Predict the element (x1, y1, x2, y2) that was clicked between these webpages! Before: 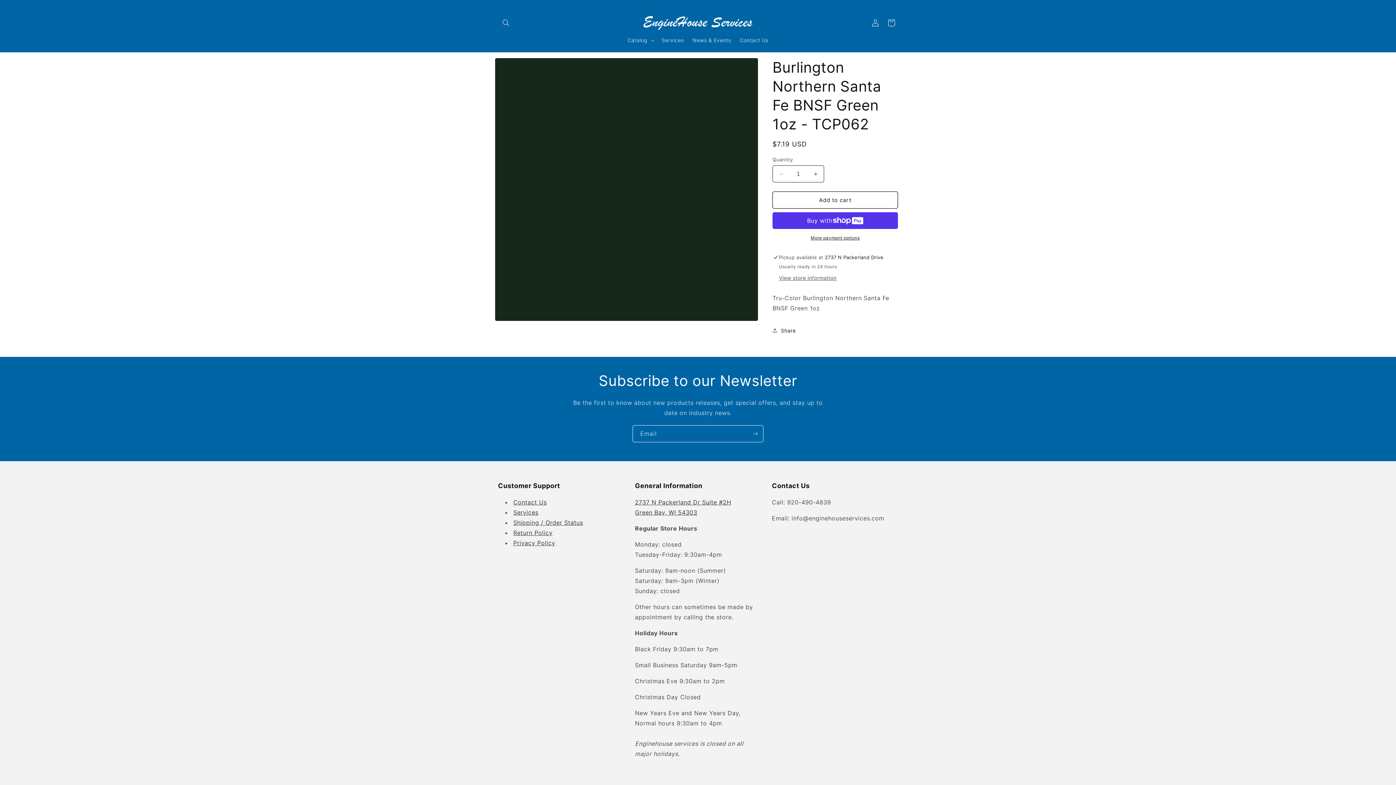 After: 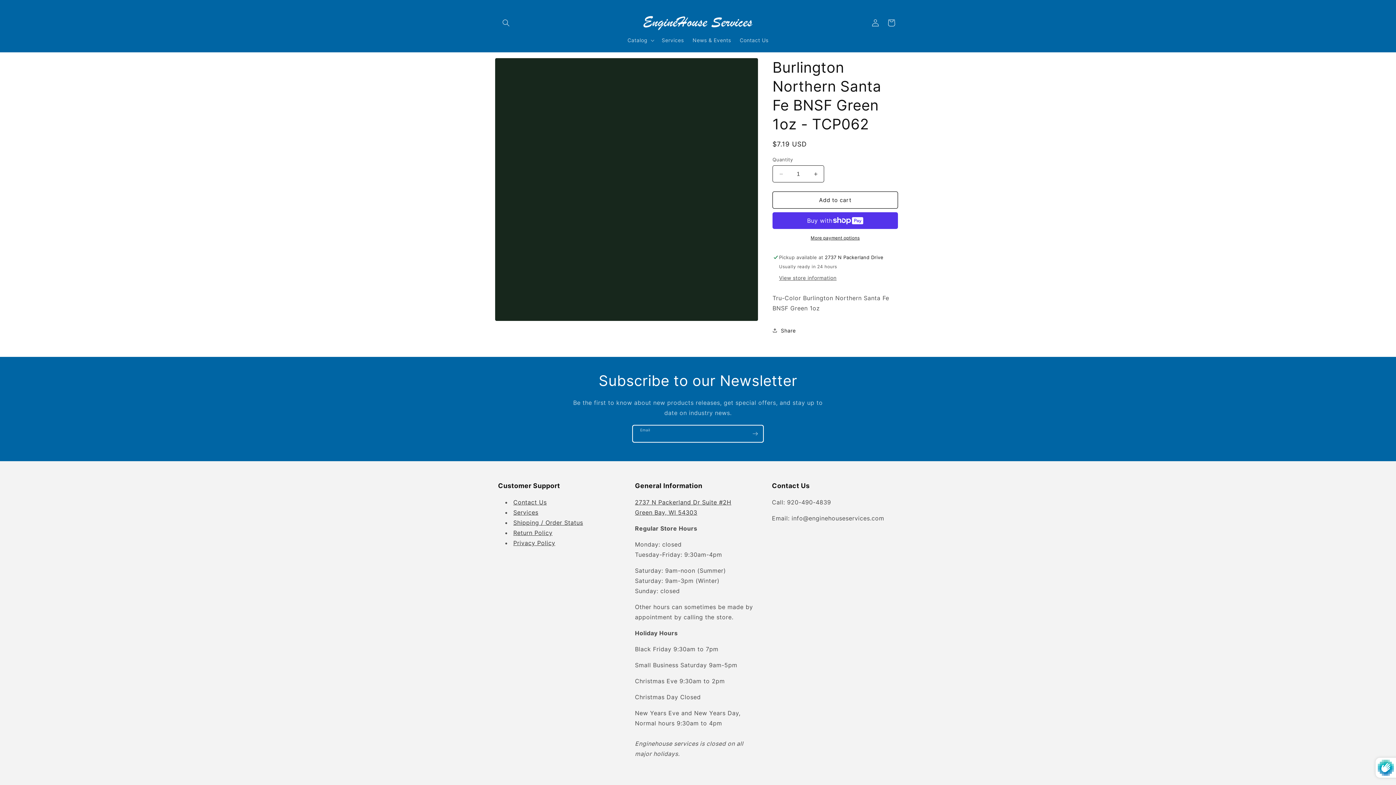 Action: bbox: (747, 425, 763, 442) label: Subscribe